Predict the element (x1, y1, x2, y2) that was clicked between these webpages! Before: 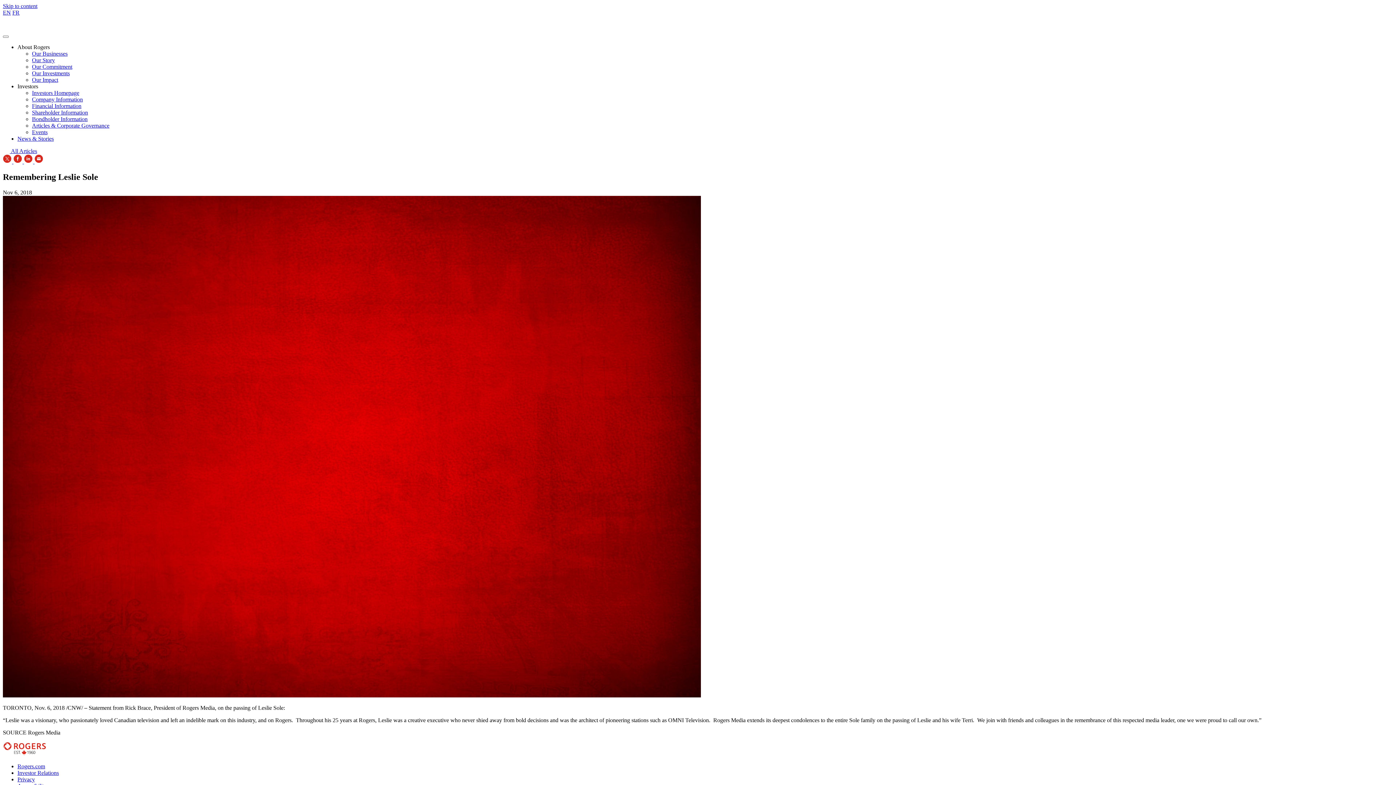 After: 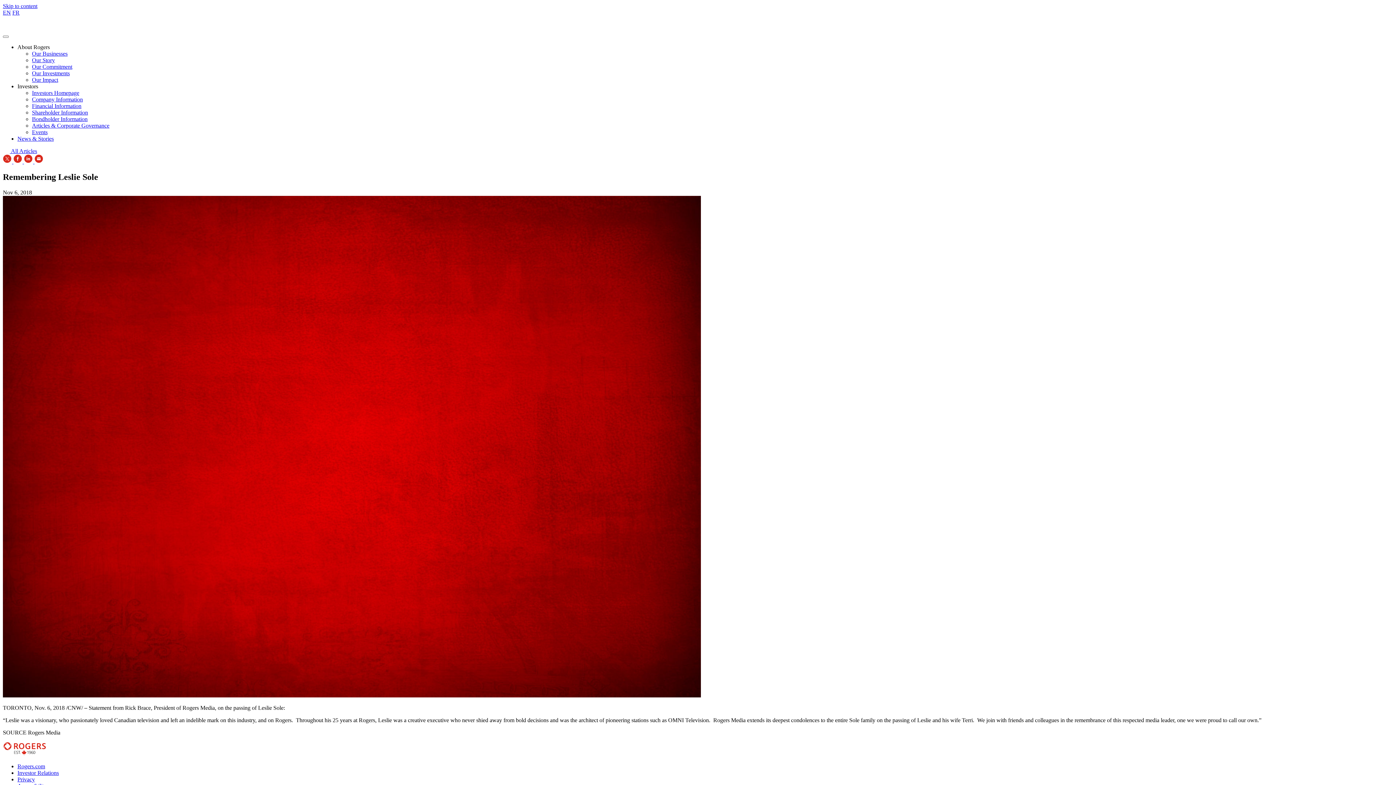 Action: bbox: (34, 158, 43, 164)